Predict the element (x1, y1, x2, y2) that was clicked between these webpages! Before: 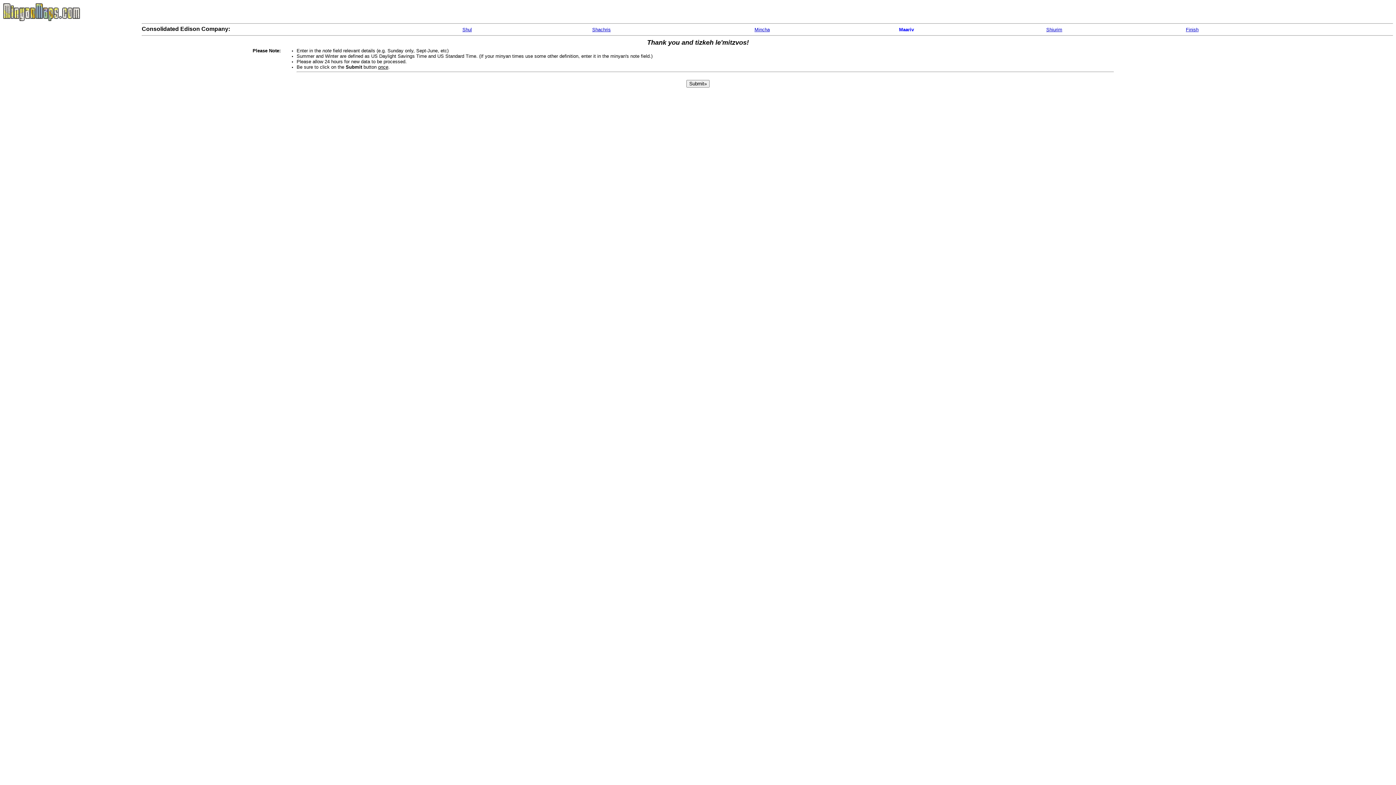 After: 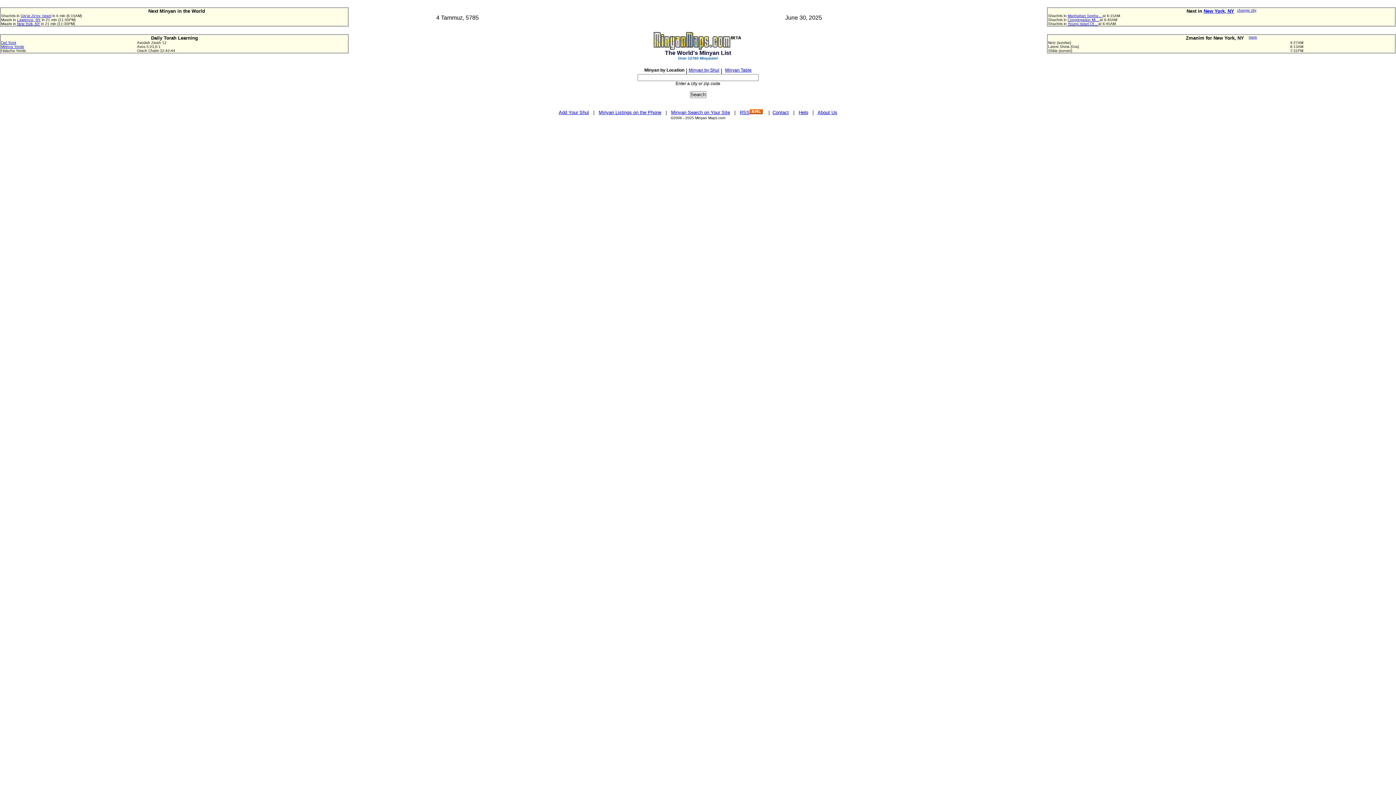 Action: bbox: (2, 18, 80, 22)